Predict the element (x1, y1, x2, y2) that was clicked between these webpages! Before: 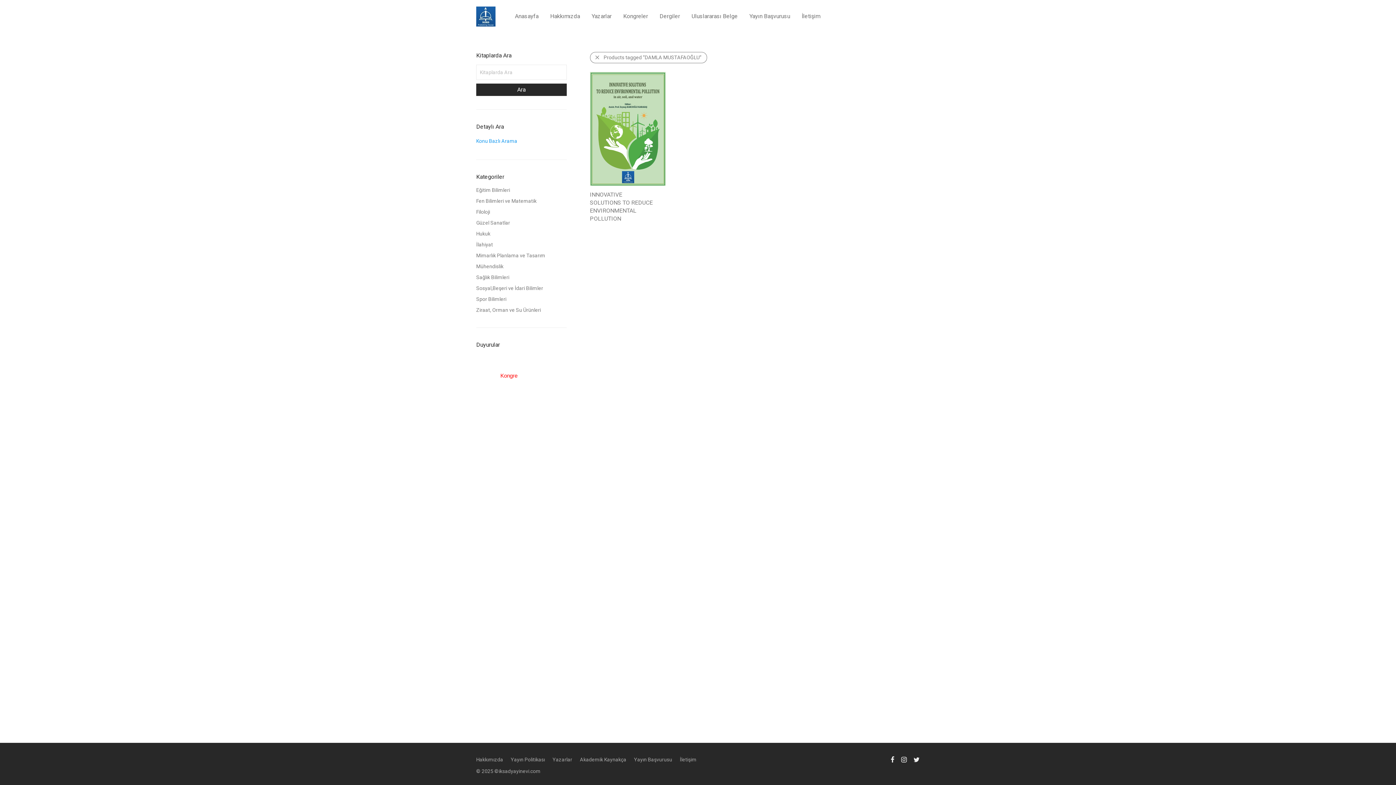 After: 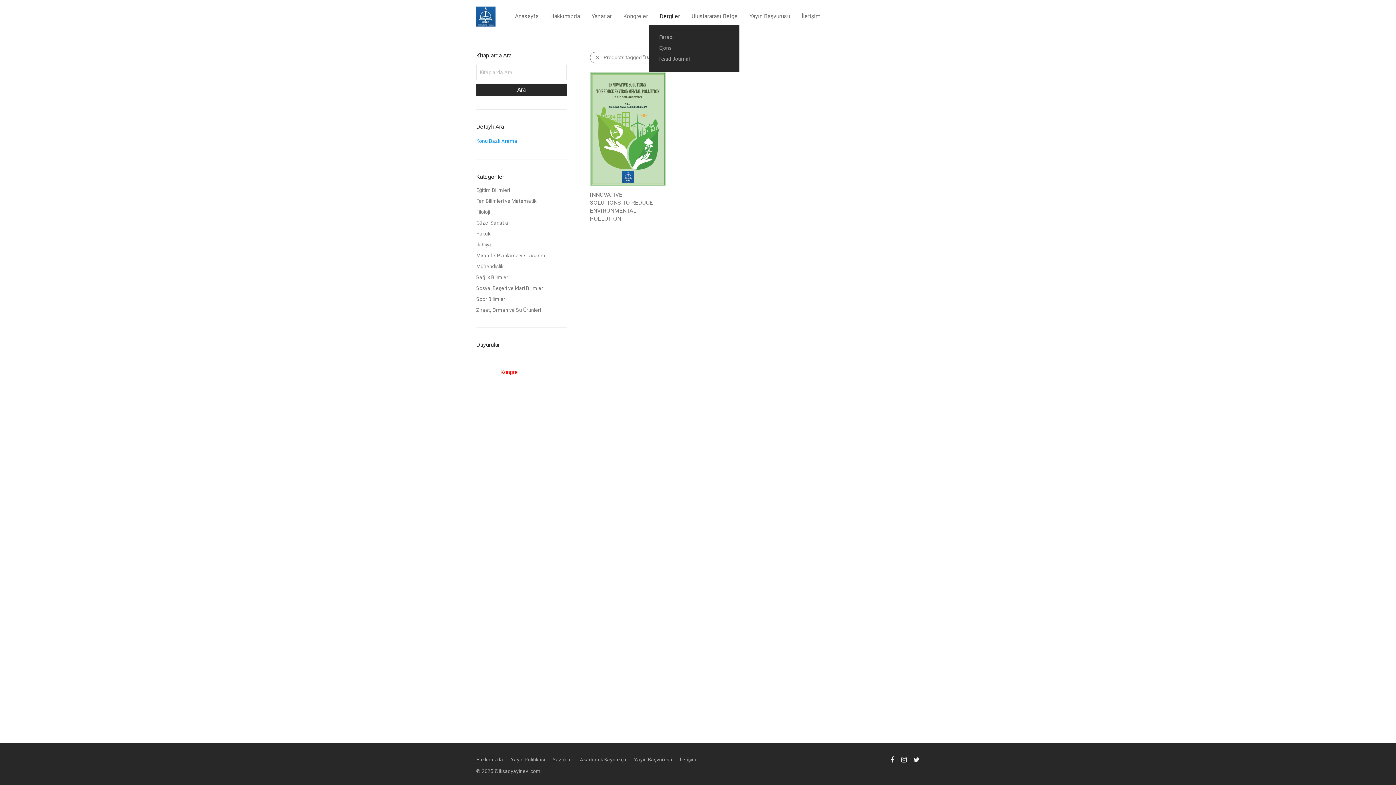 Action: label: Dergiler bbox: (653, 7, 685, 25)